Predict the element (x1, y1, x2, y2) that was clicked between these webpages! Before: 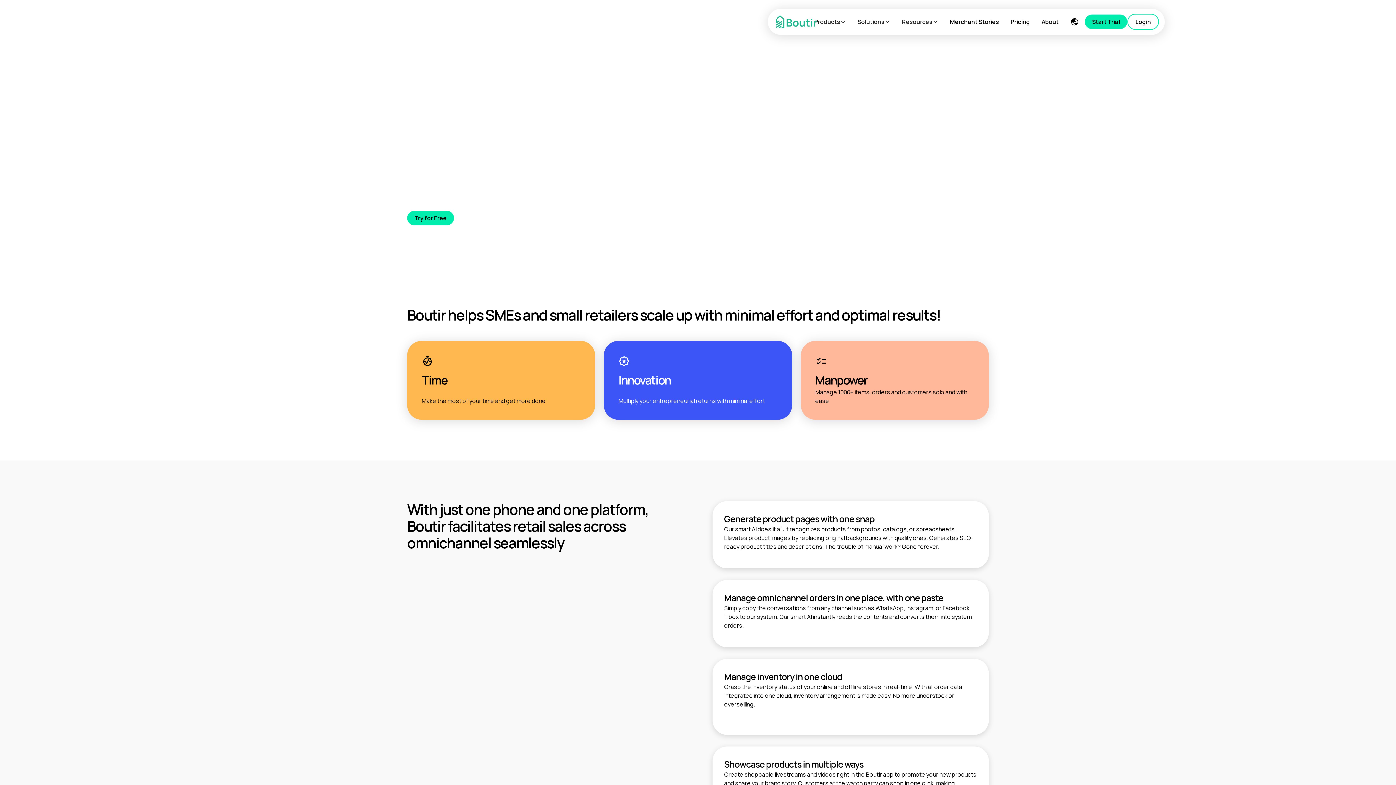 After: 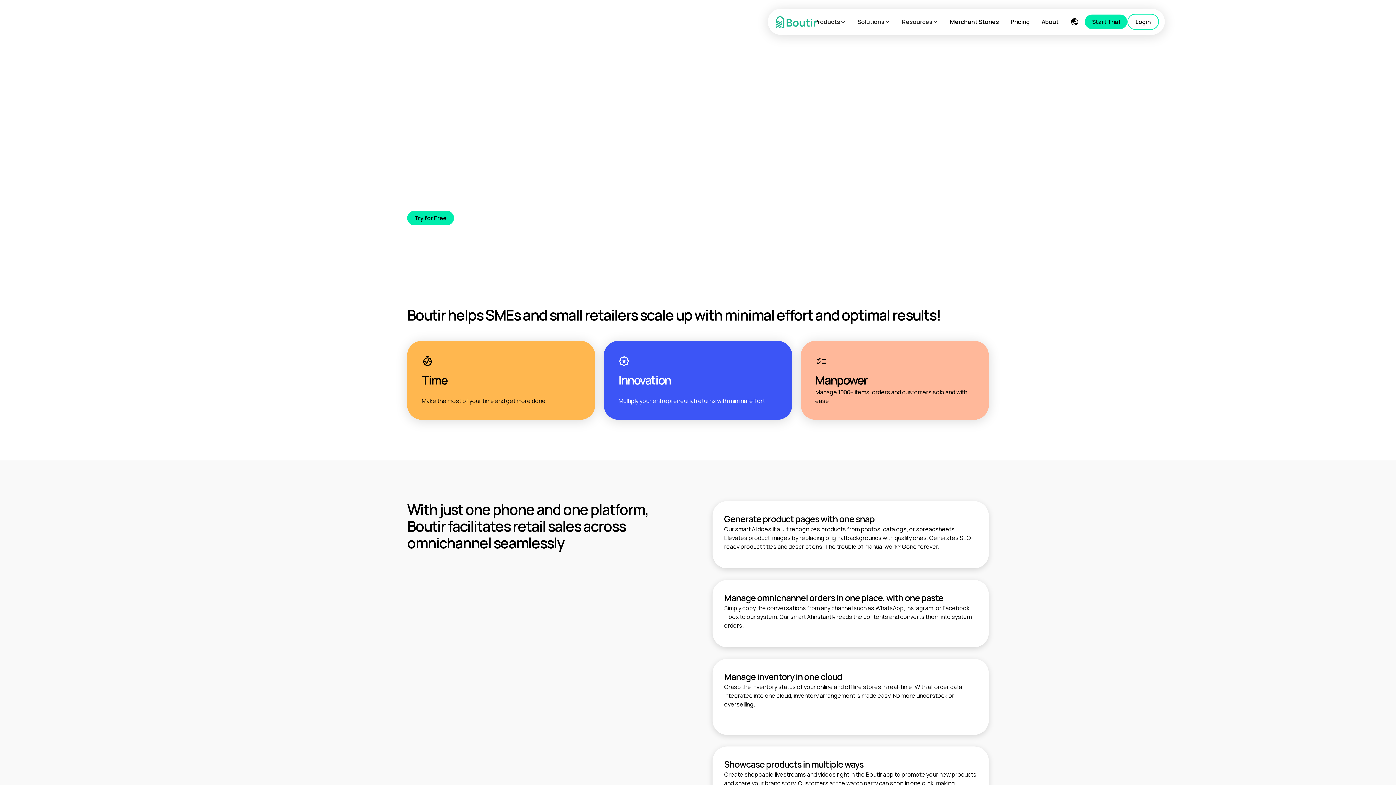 Action: bbox: (896, 8, 944, 34) label: Resources